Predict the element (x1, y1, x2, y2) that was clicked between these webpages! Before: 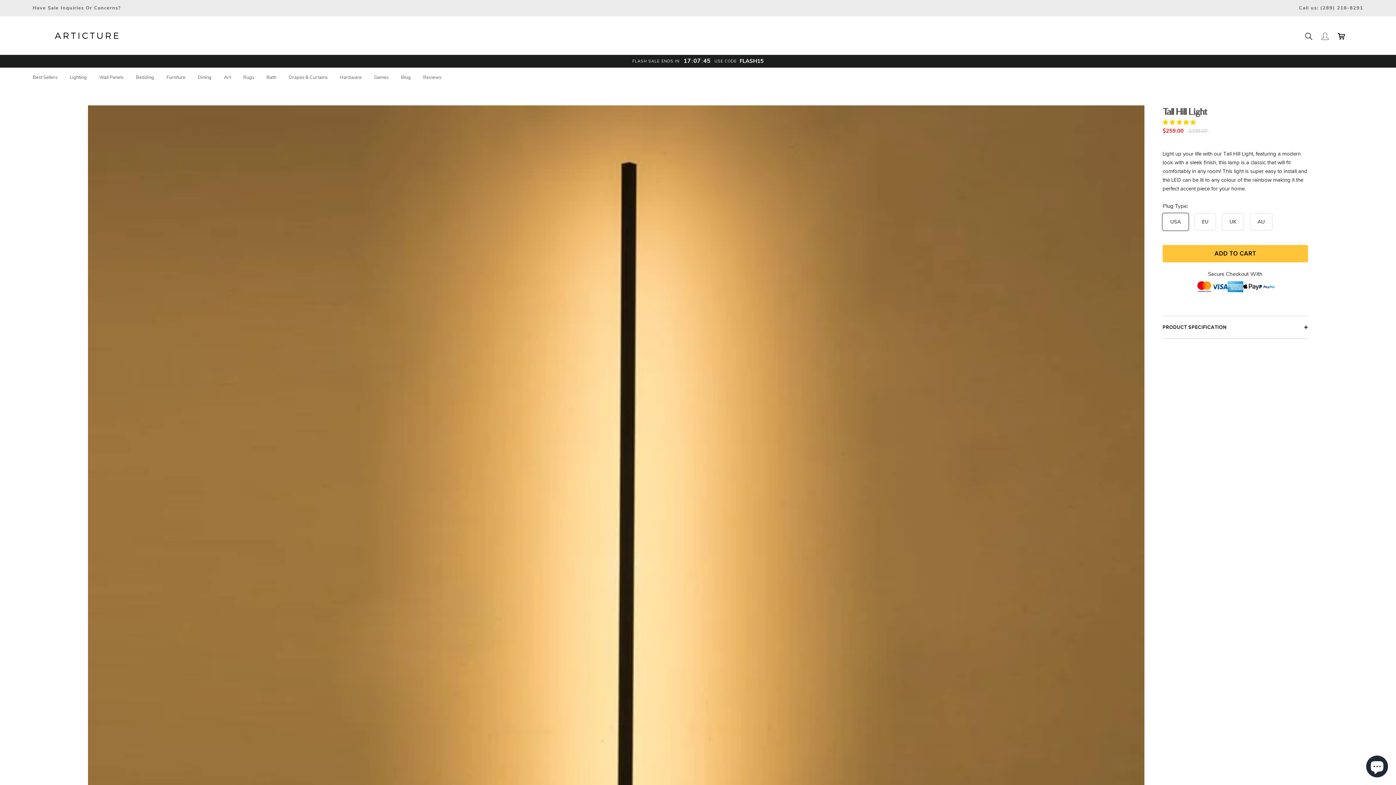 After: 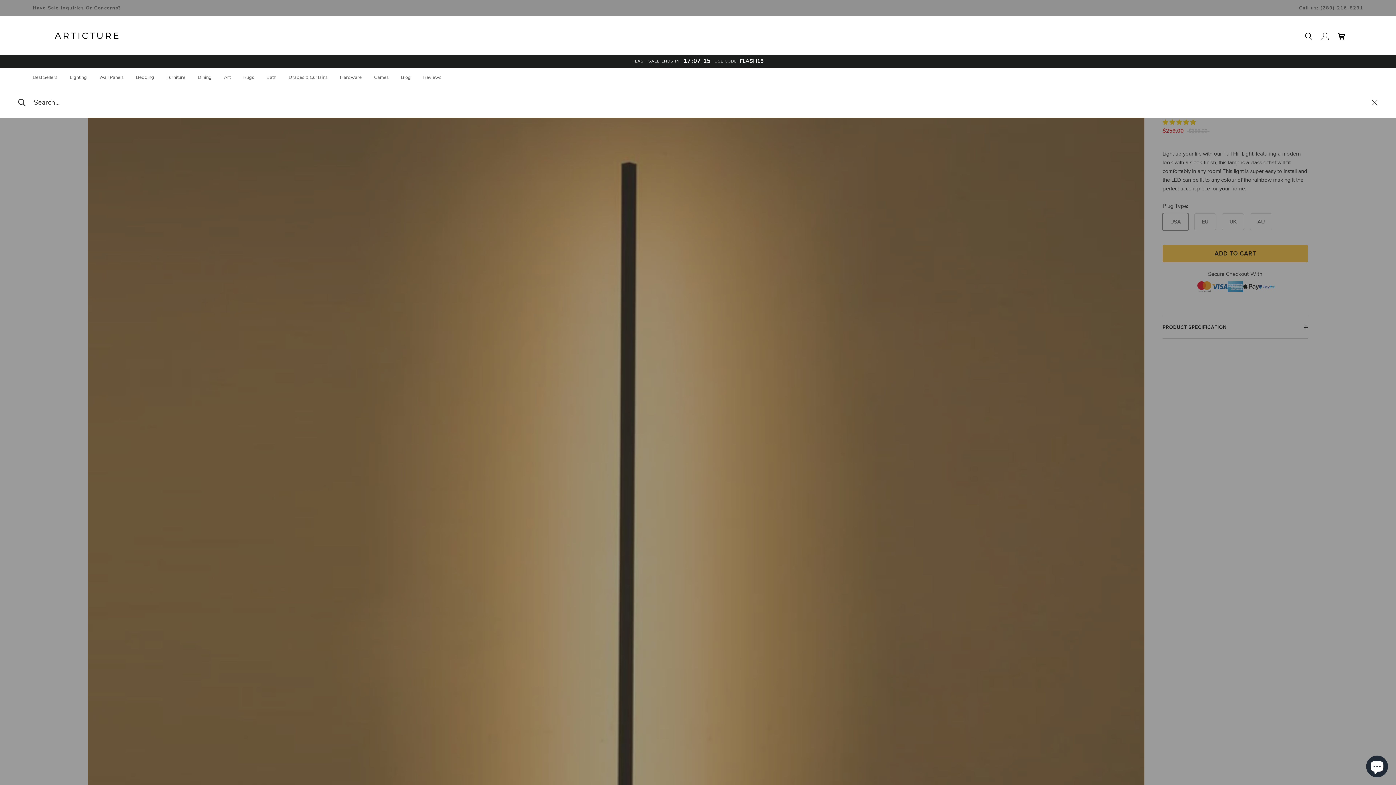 Action: bbox: (1305, 32, 1312, 39) label: Search